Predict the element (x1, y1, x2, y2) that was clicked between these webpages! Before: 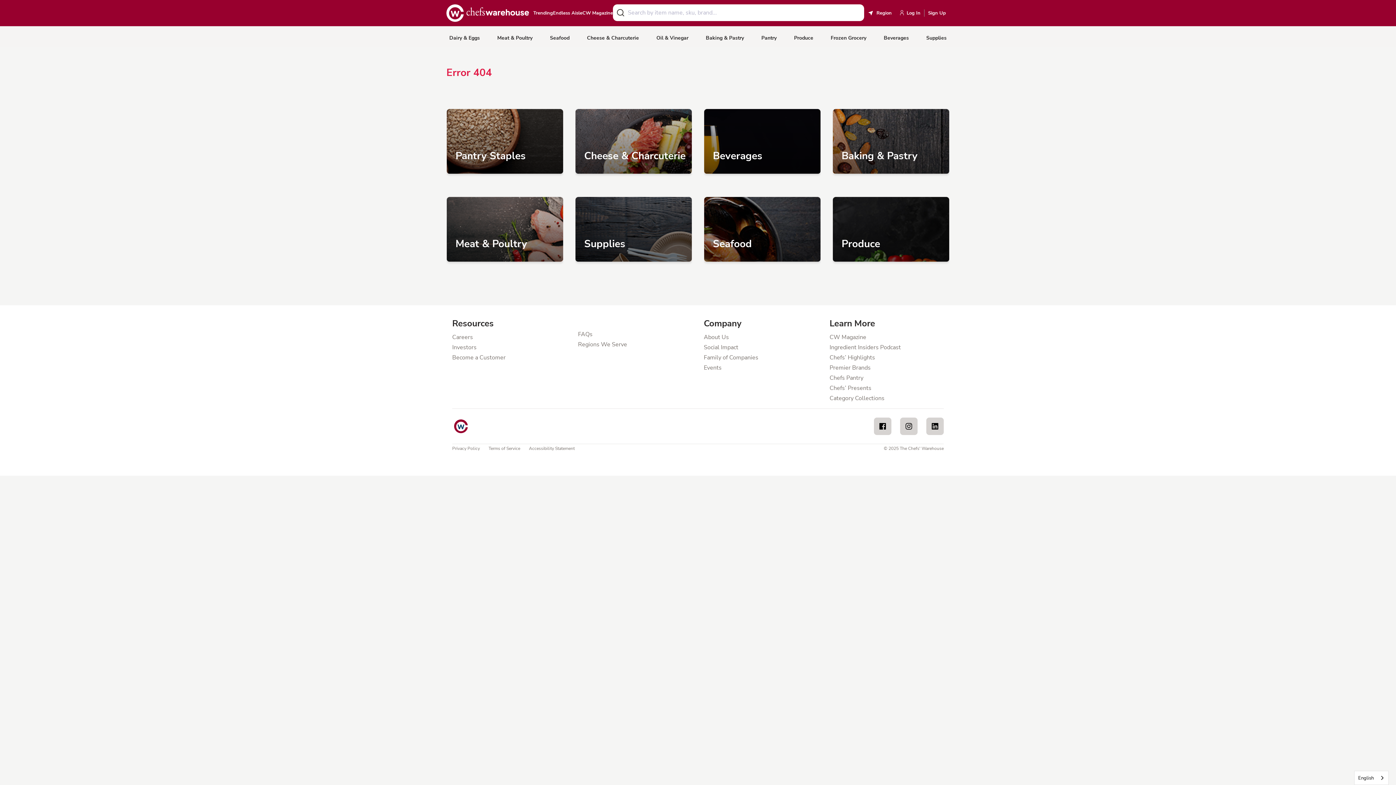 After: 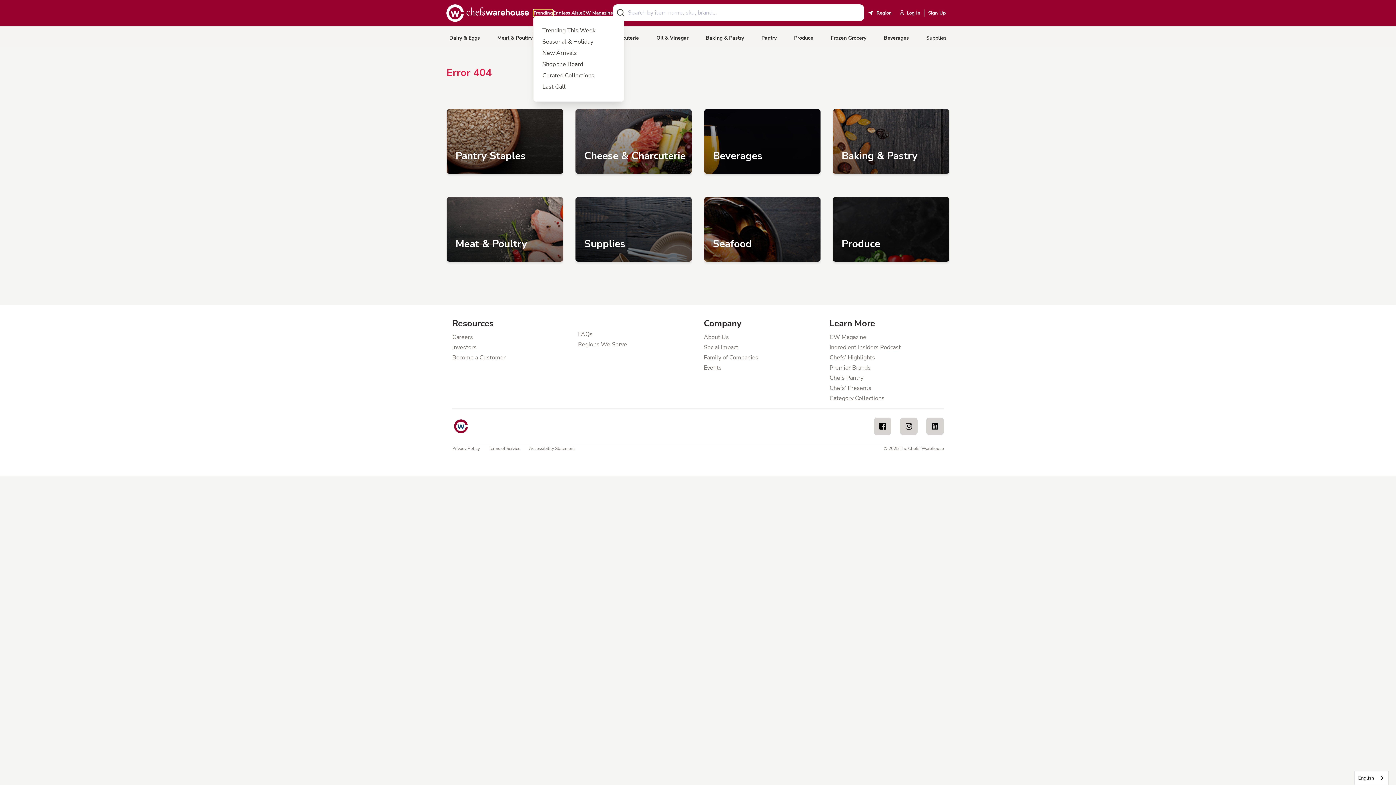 Action: label: Trending bbox: (533, 10, 553, 15)